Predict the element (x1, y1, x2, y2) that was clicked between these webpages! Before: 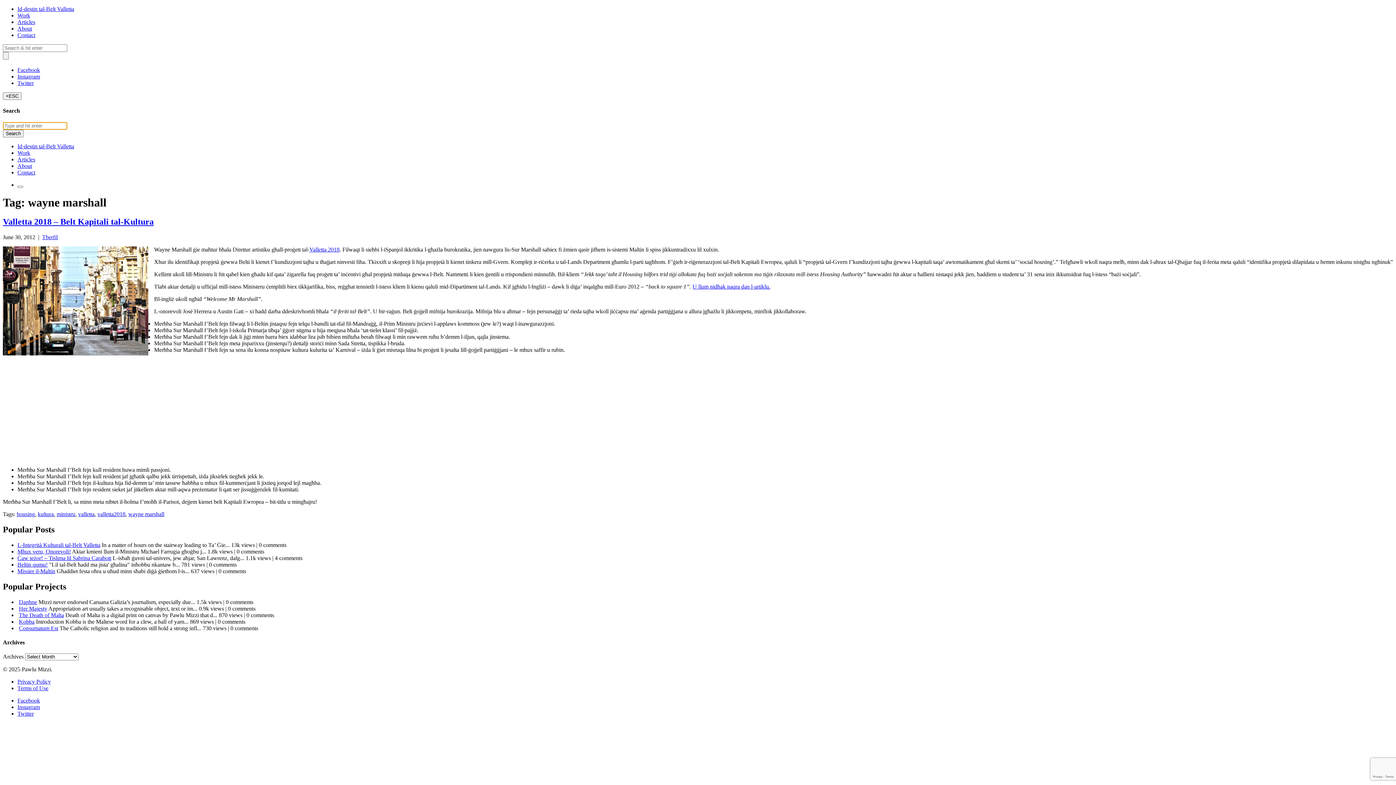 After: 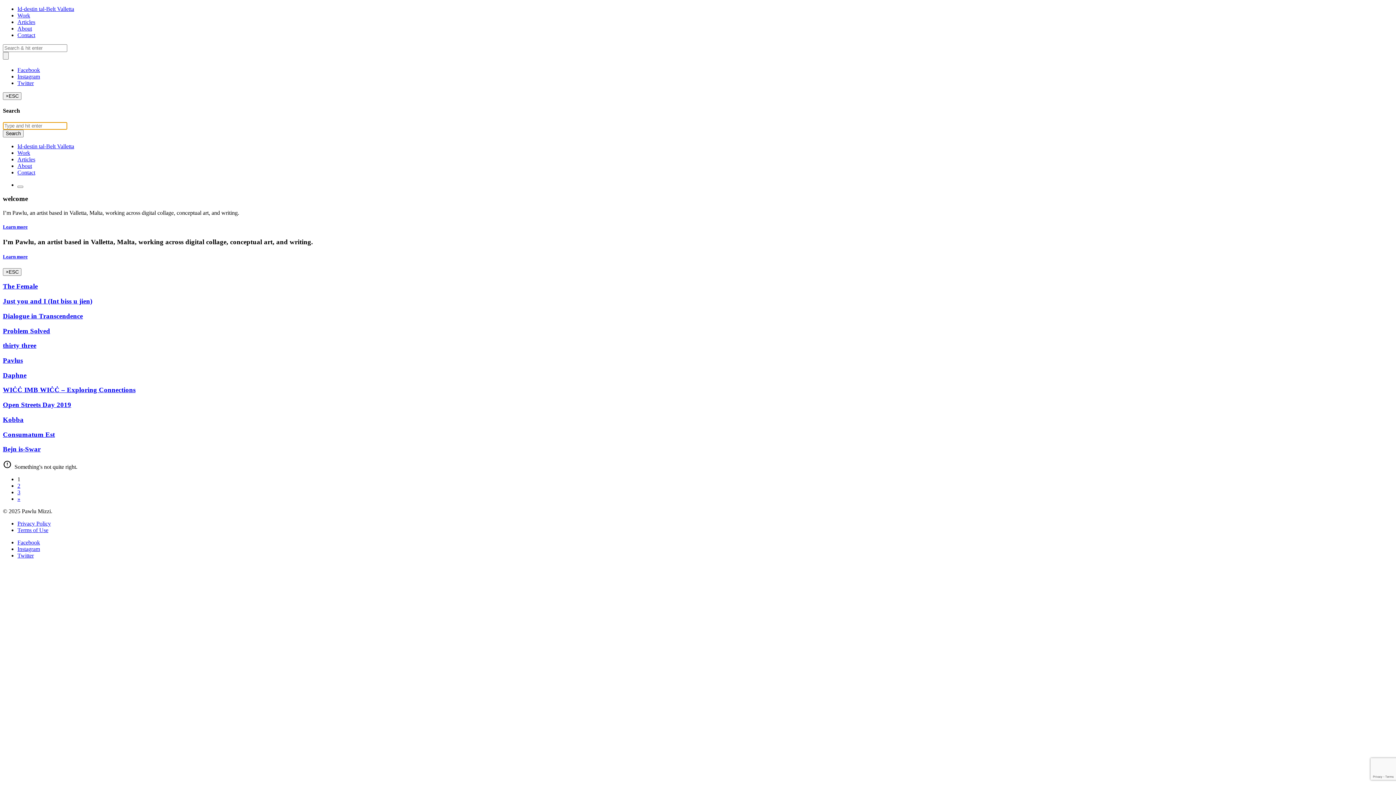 Action: bbox: (17, 5, 74, 12) label: Id-destin tal-Belt Valletta